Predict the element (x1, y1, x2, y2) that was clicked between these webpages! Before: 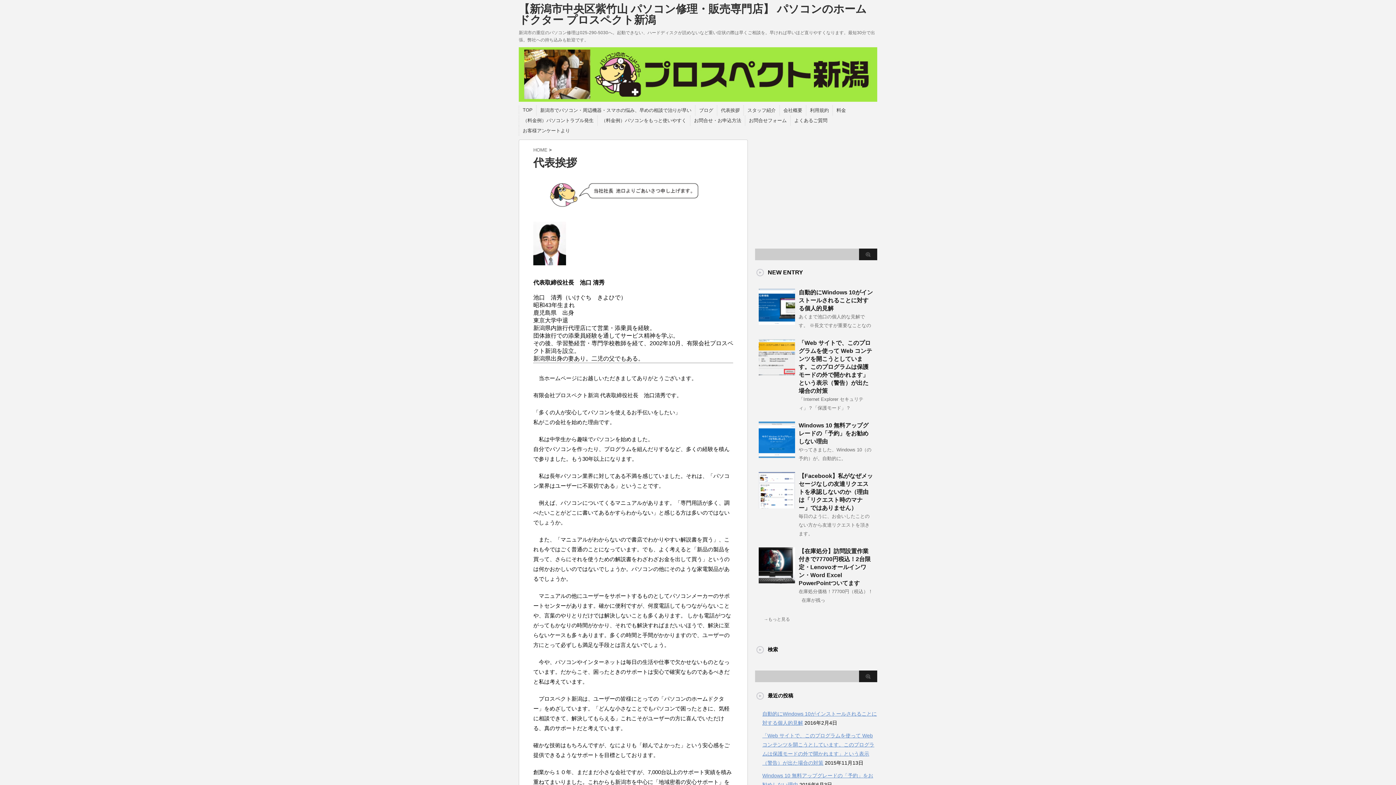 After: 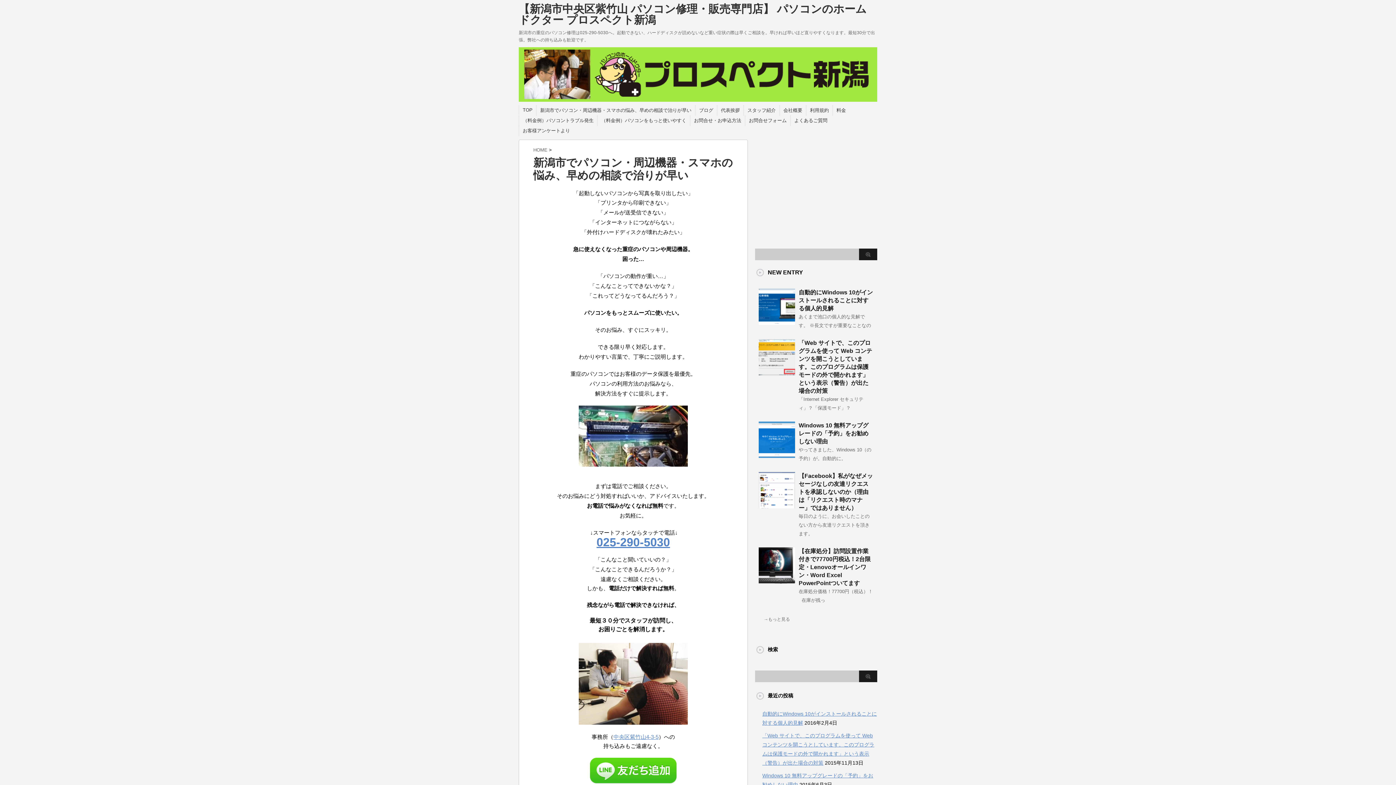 Action: bbox: (758, 614, 795, 625) label: →もっと見る